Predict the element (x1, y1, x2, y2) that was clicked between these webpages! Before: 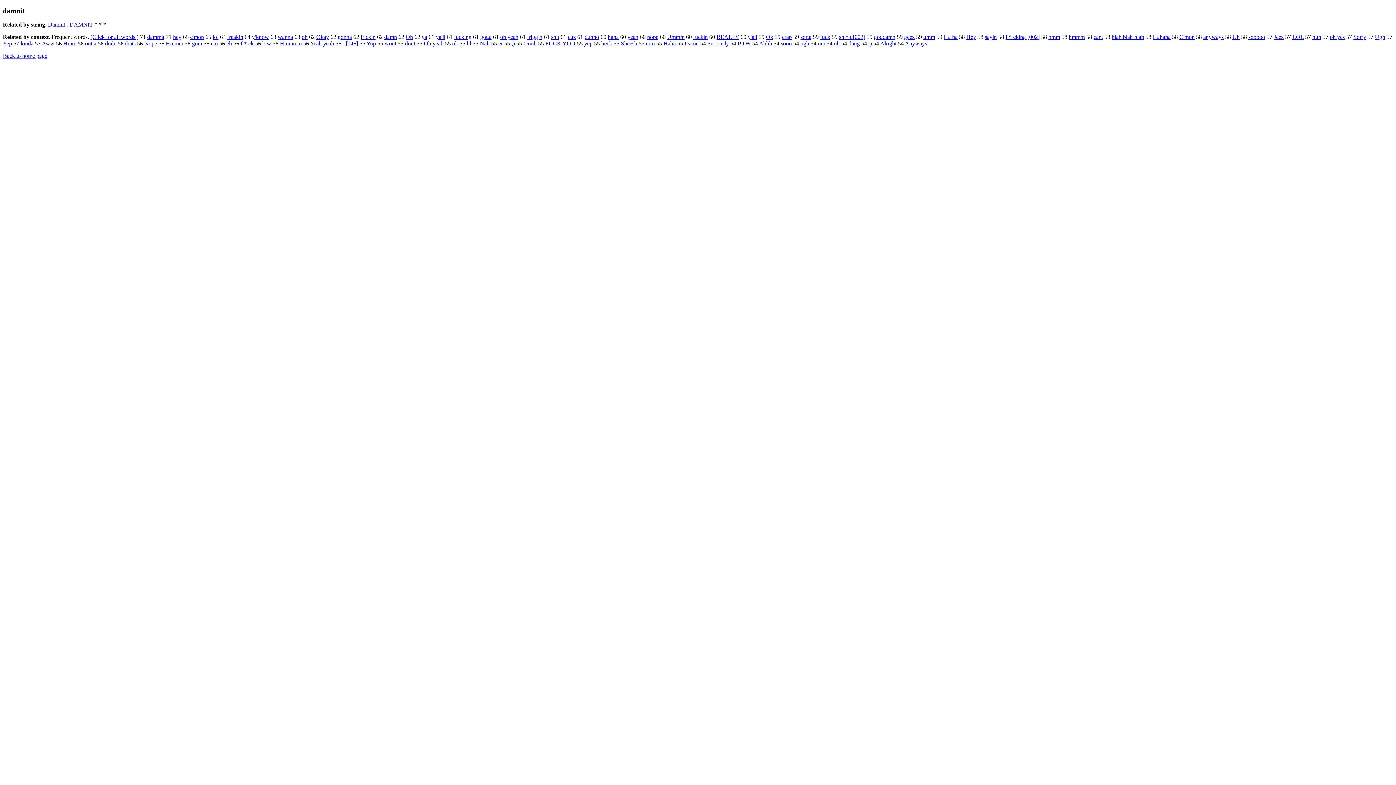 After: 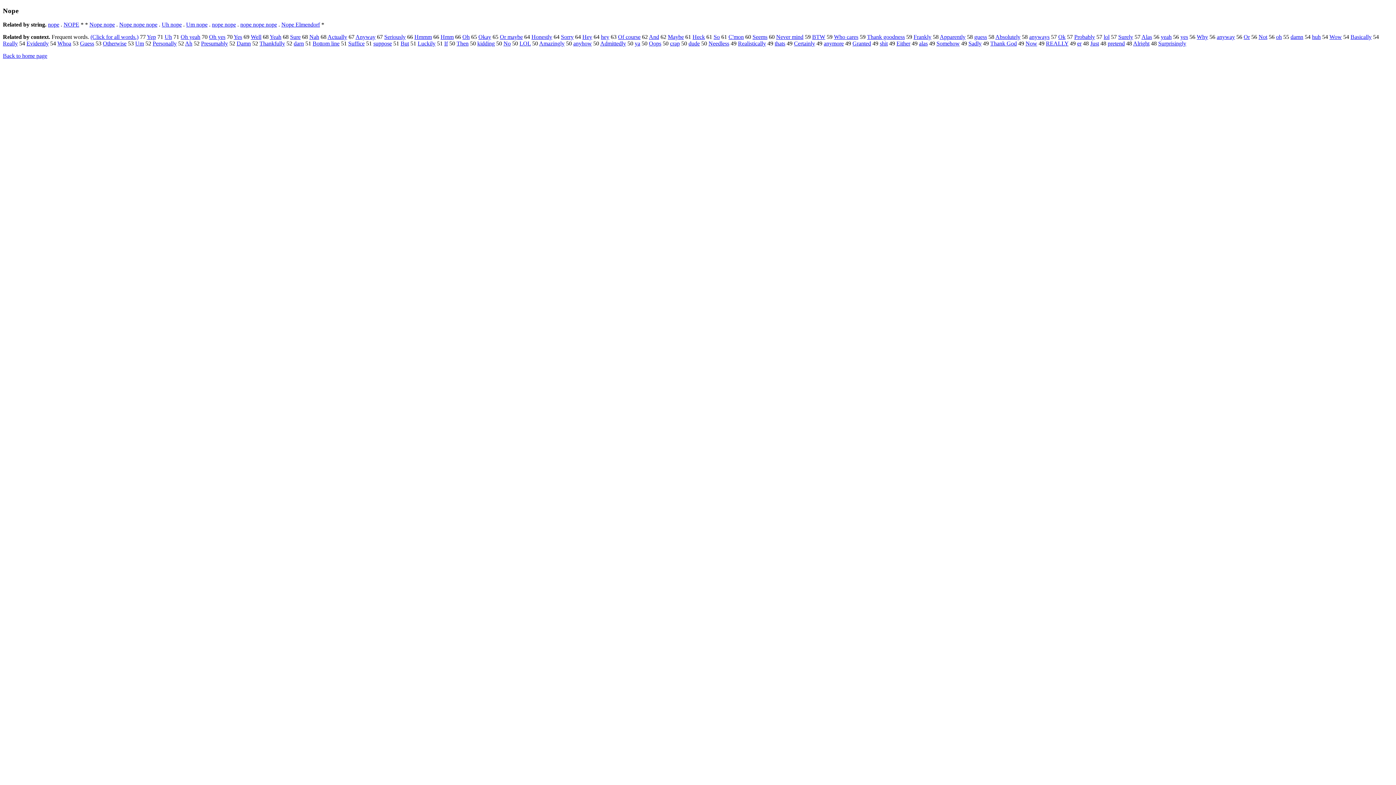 Action: label: Nope bbox: (144, 40, 157, 46)